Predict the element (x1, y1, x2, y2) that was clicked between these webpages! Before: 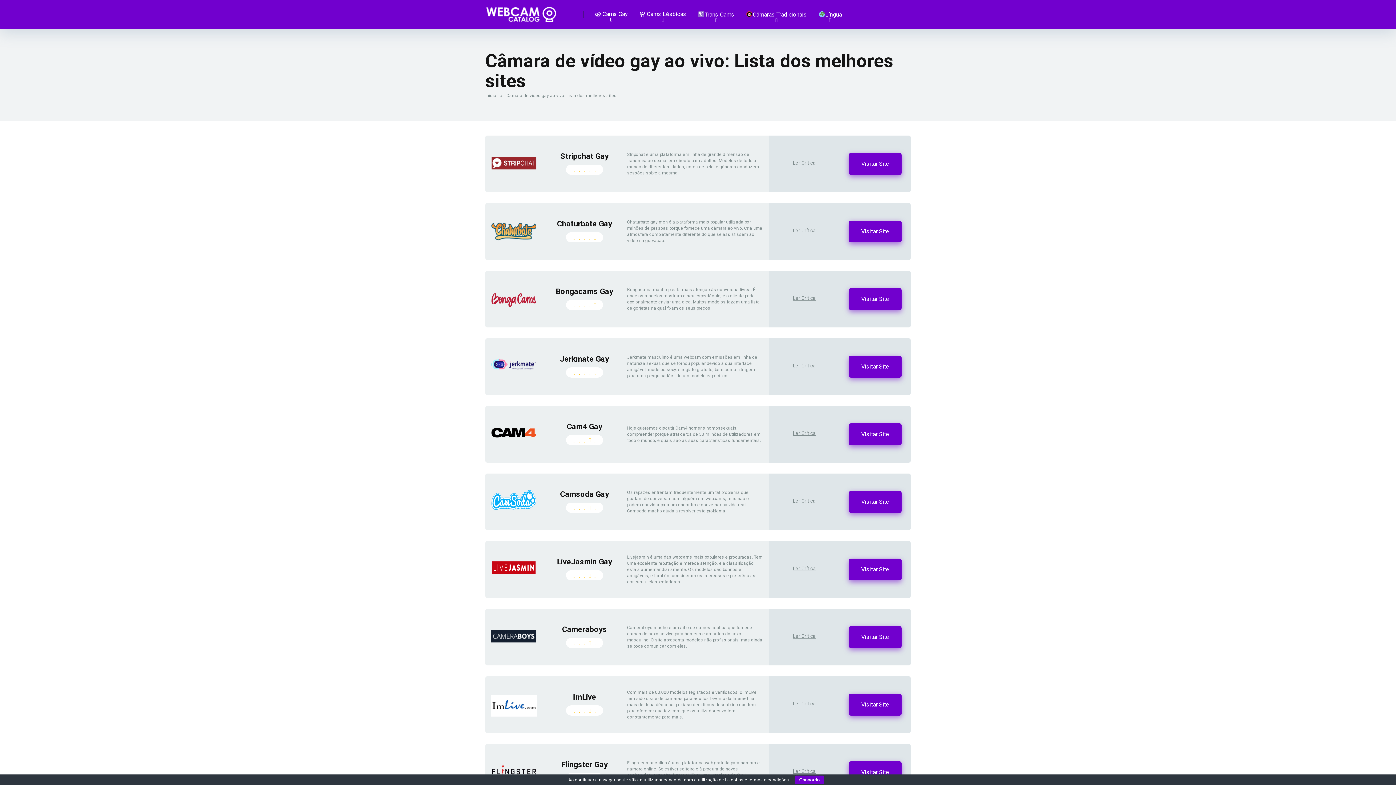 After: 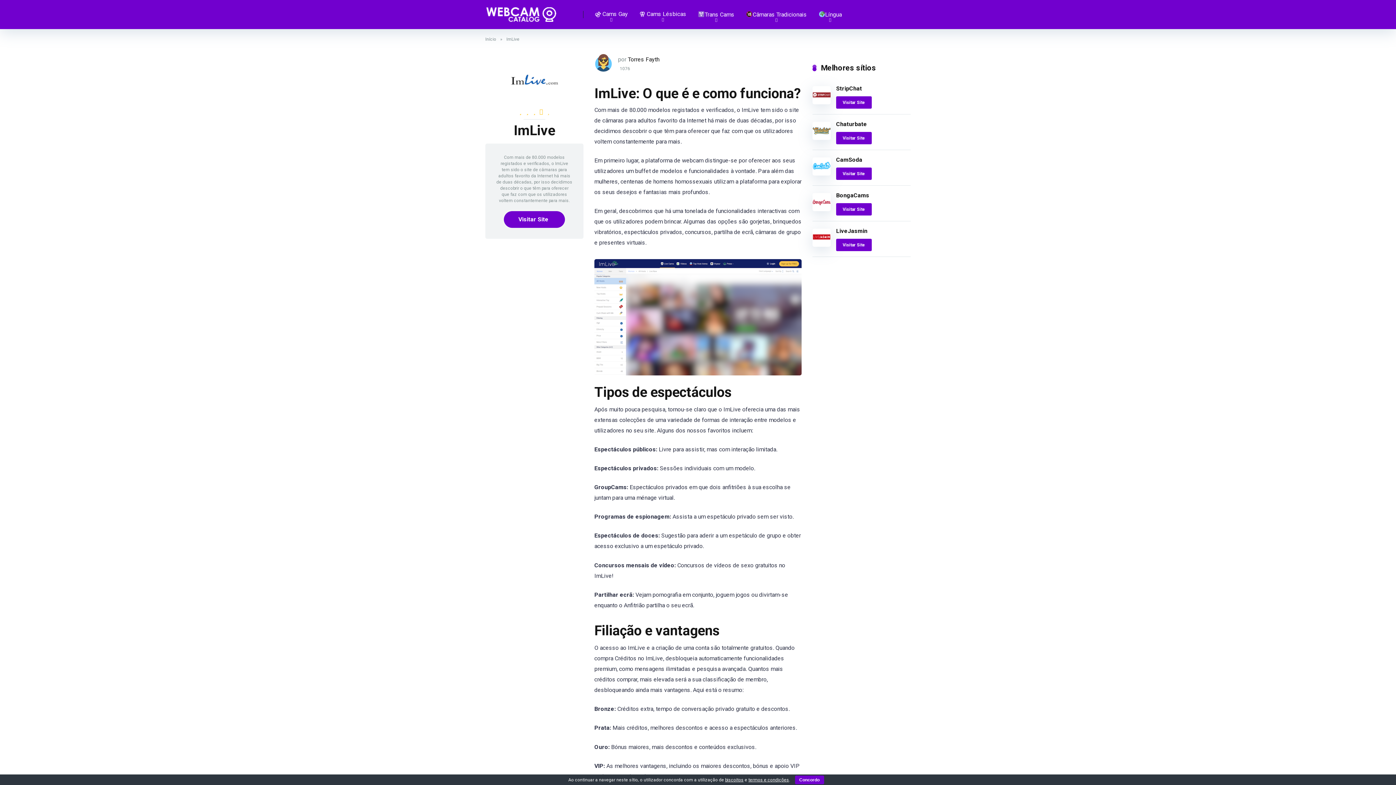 Action: bbox: (490, 722, 536, 729)